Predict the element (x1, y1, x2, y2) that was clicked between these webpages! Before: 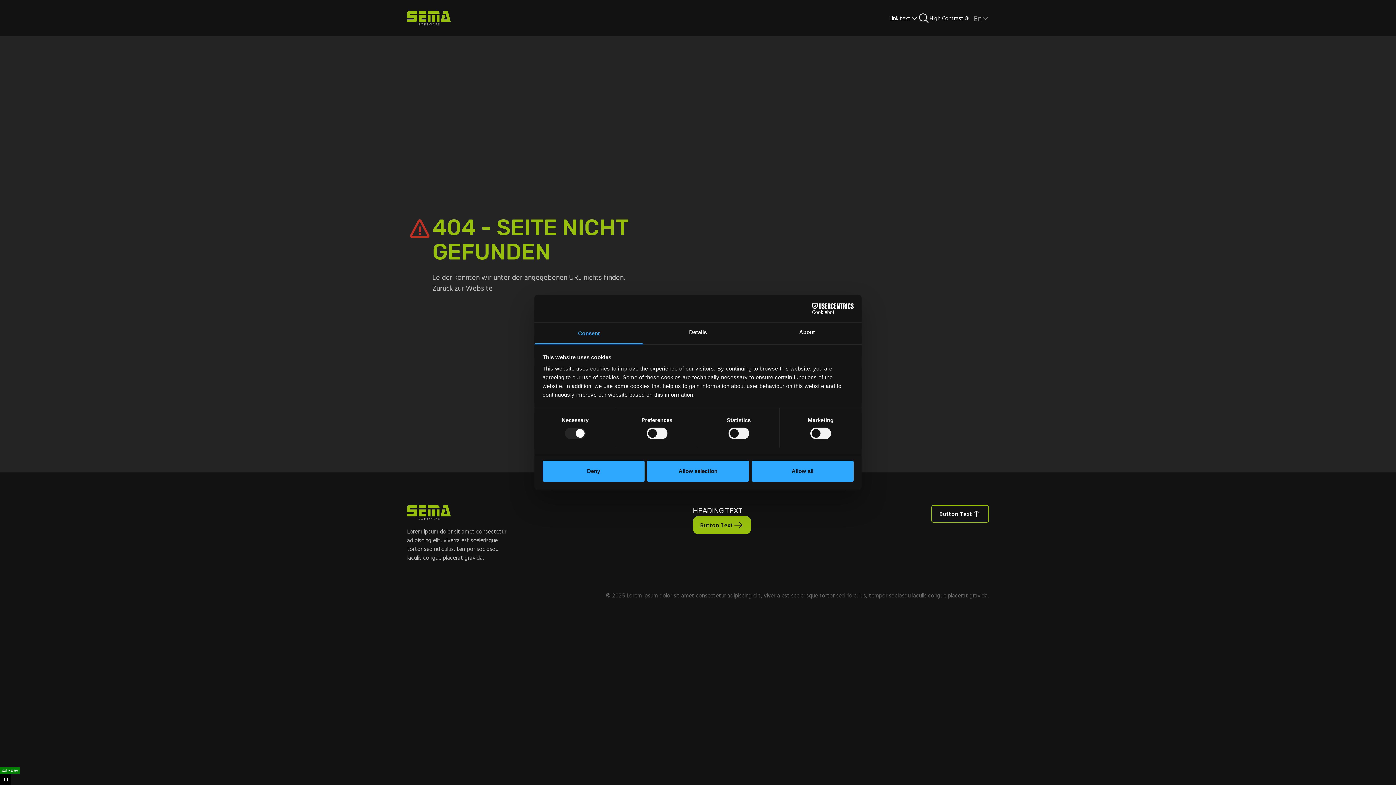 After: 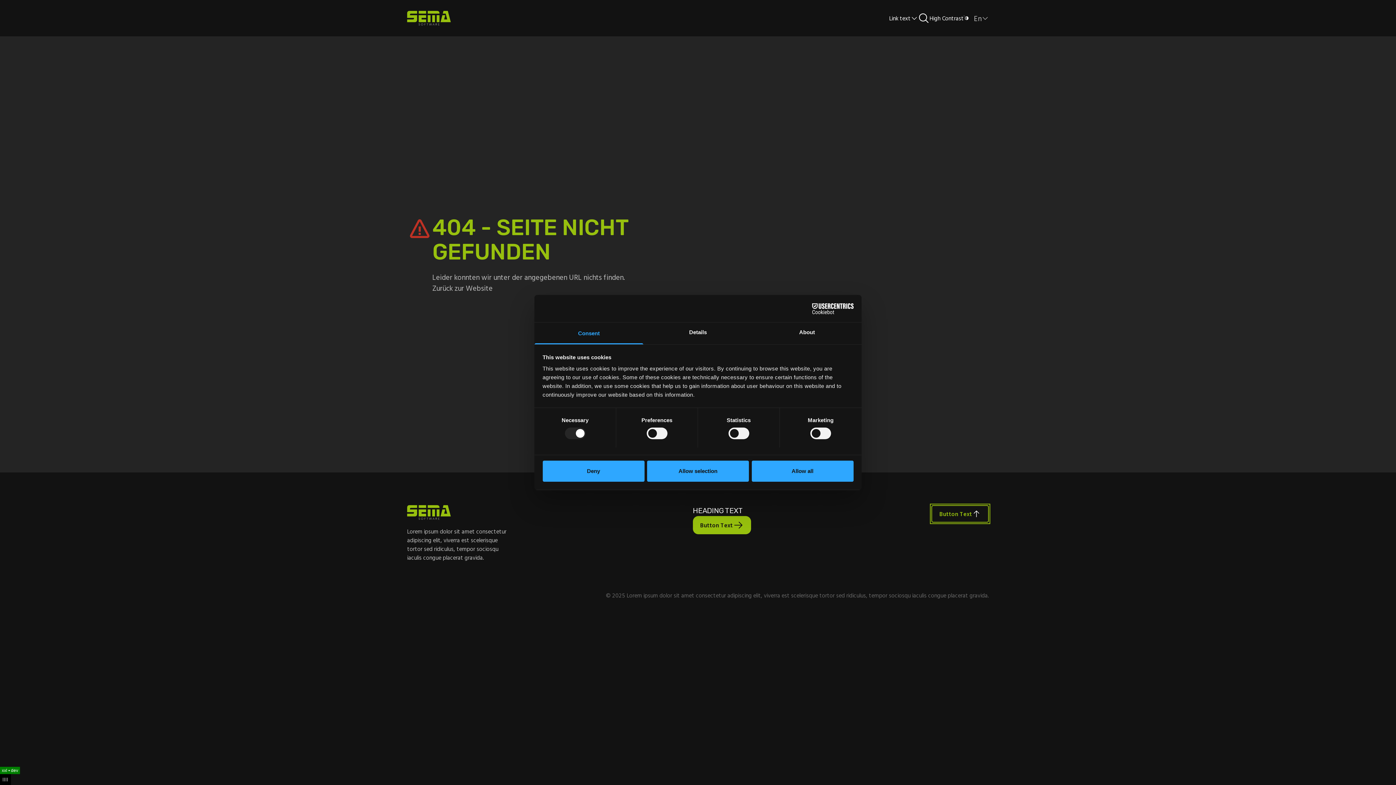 Action: bbox: (931, 505, 989, 522) label: Button Text